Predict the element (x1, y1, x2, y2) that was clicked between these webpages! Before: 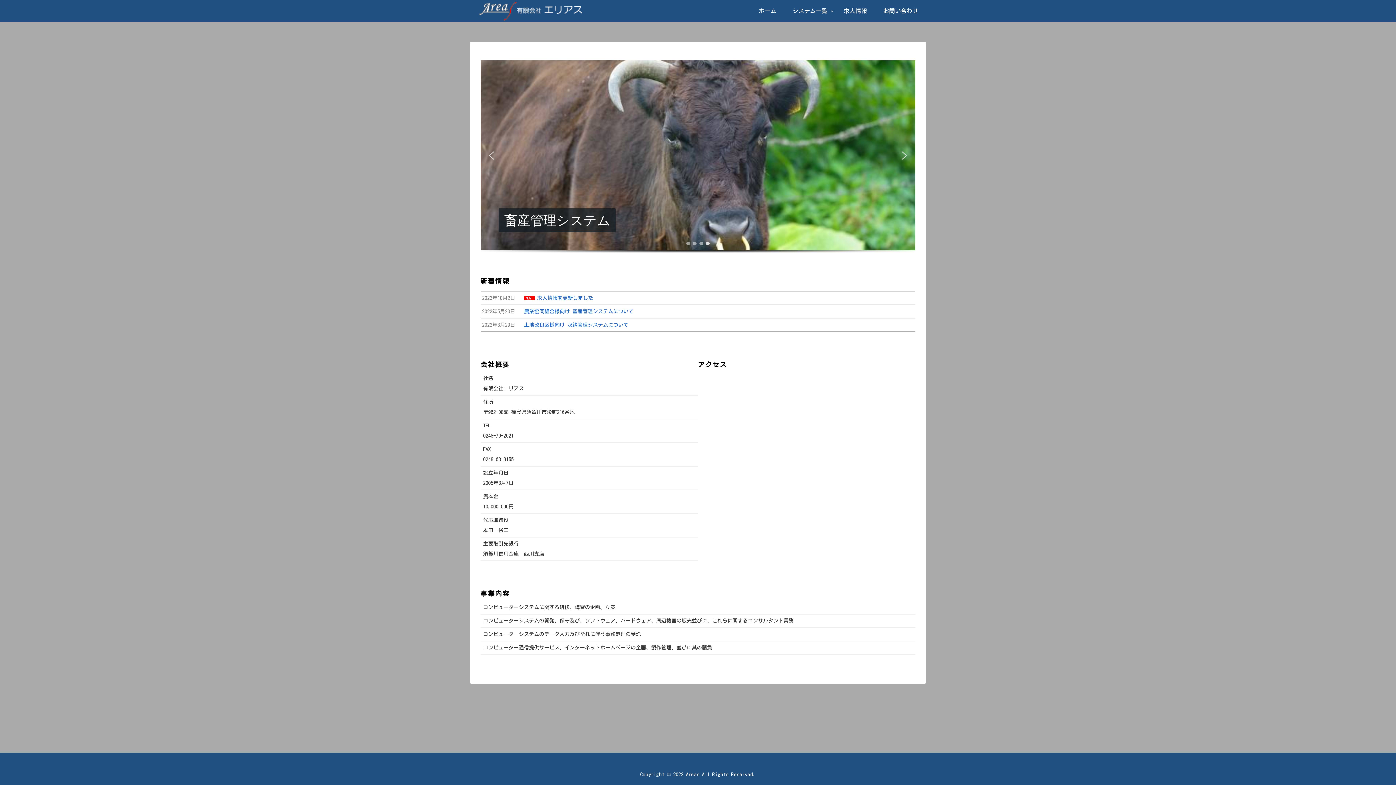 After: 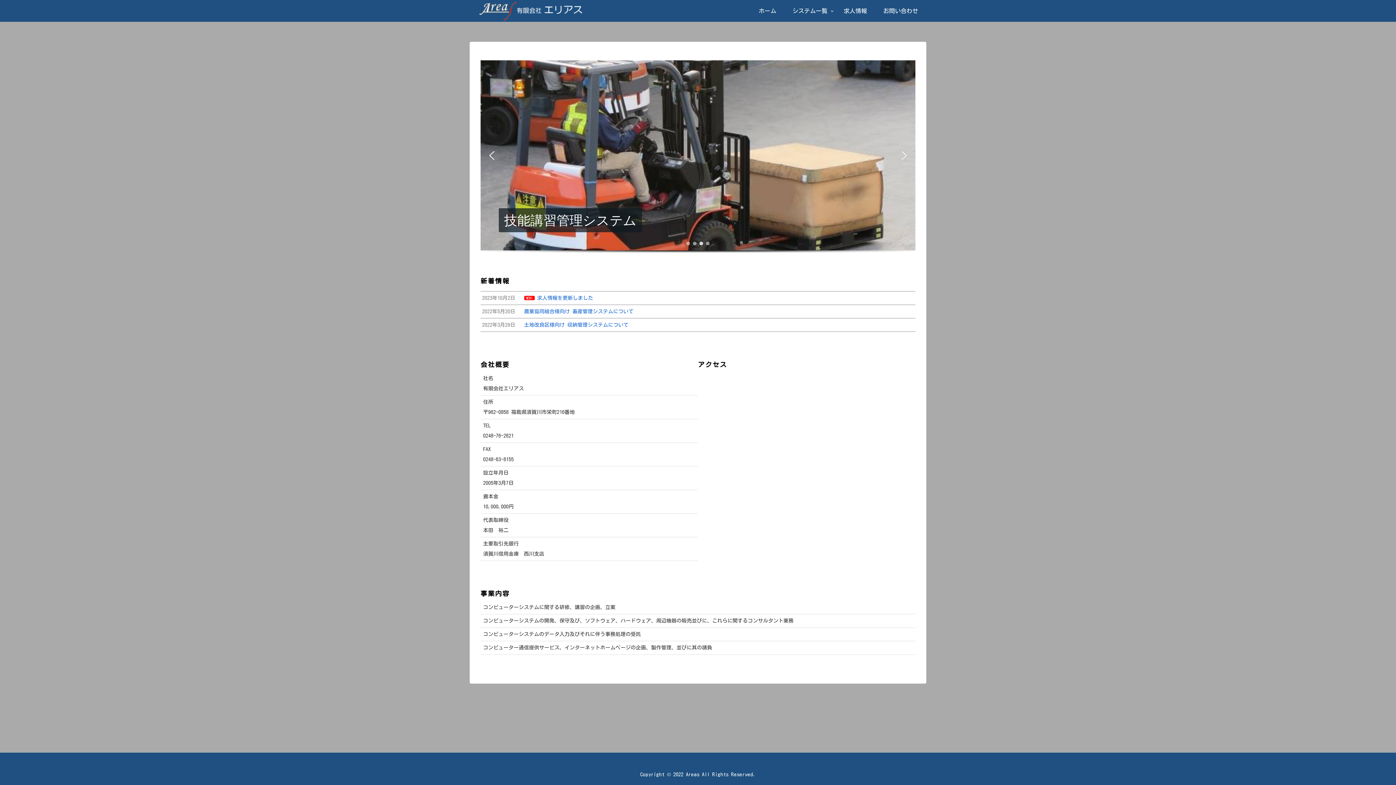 Action: bbox: (486, 149, 497, 161) label: previous arrow